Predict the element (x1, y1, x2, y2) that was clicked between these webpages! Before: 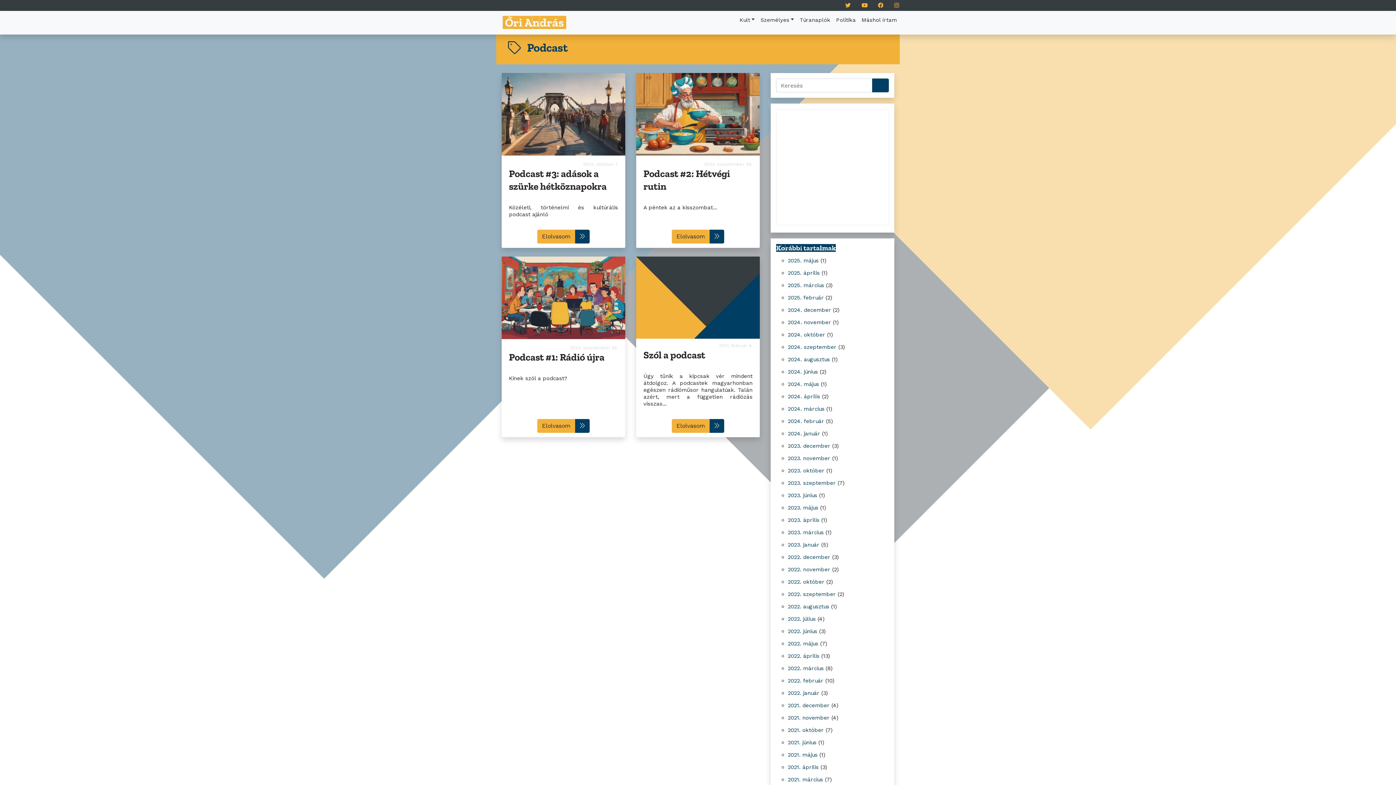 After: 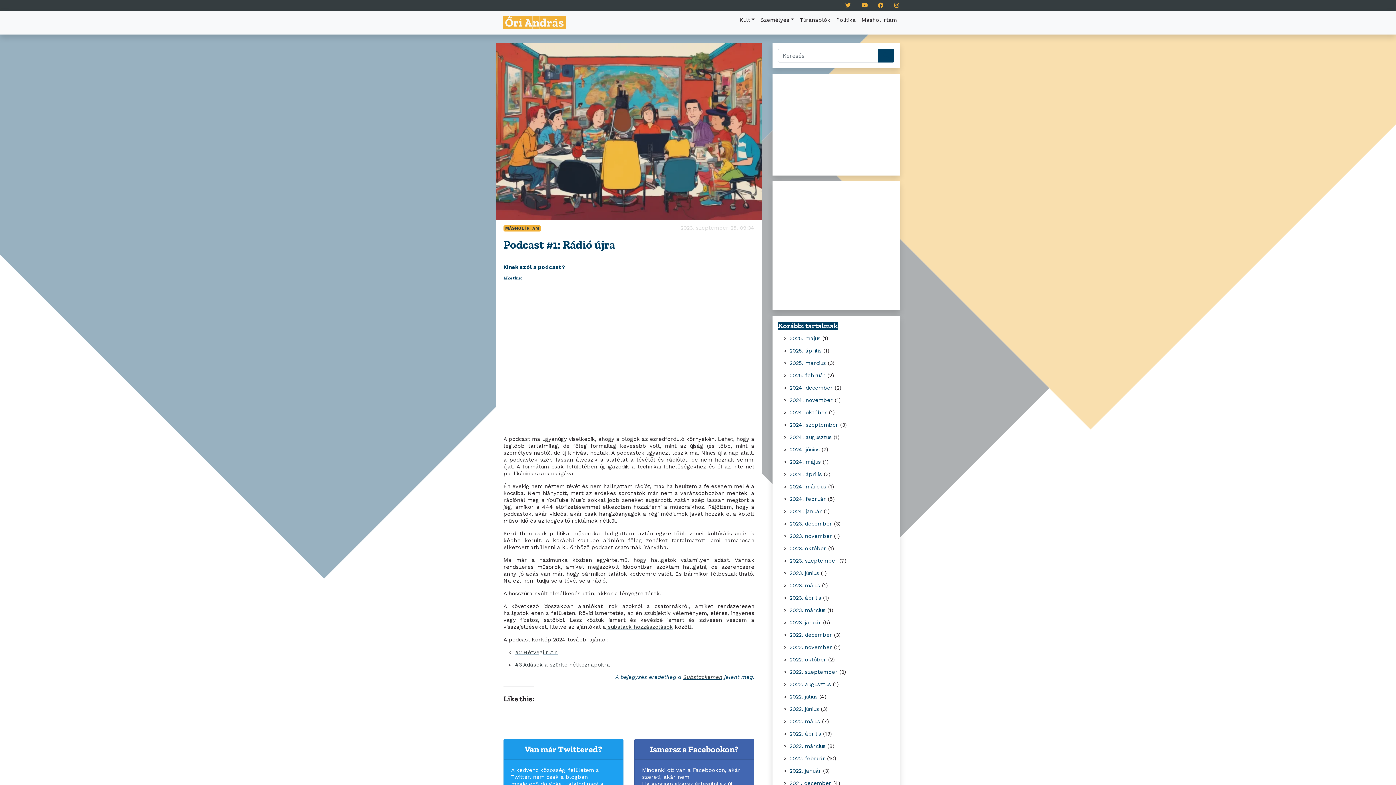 Action: bbox: (501, 256, 625, 340)